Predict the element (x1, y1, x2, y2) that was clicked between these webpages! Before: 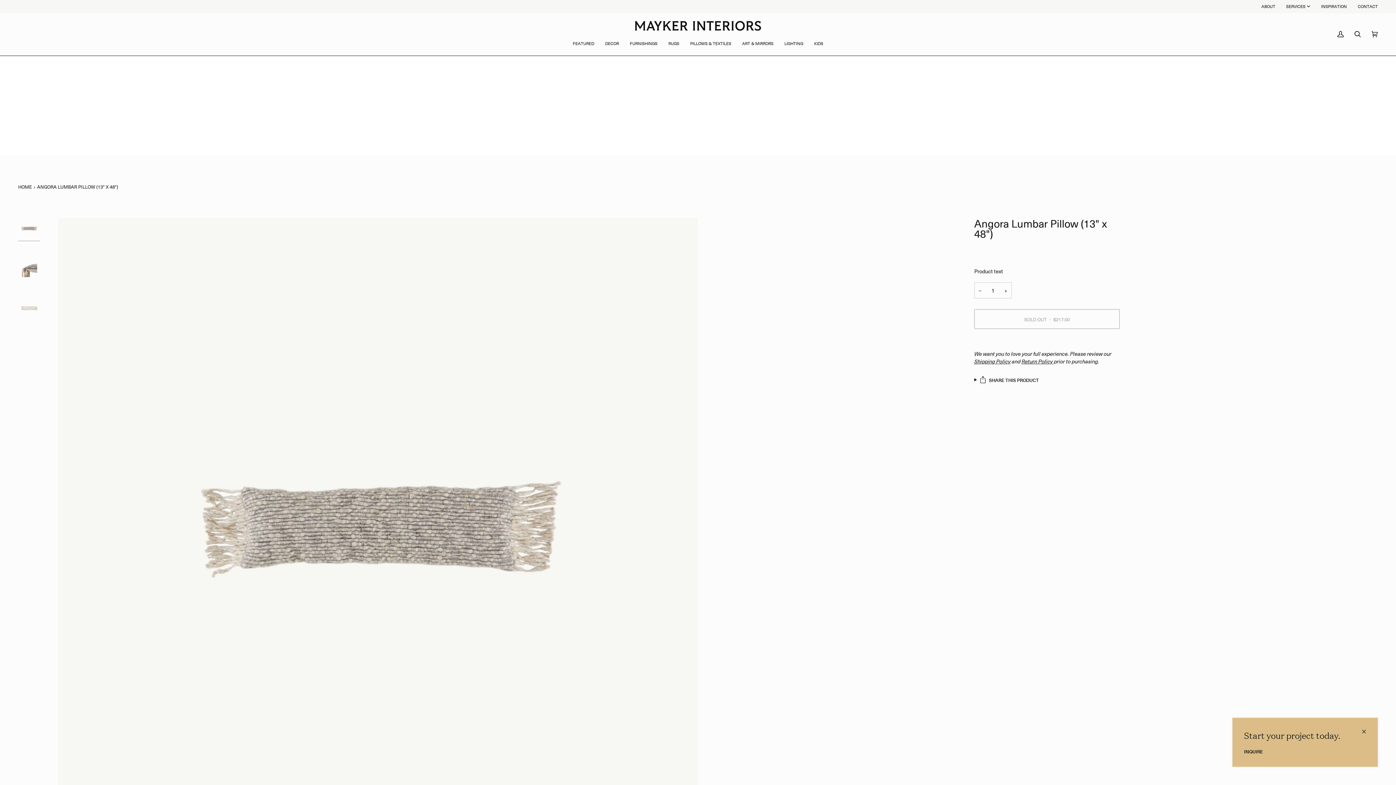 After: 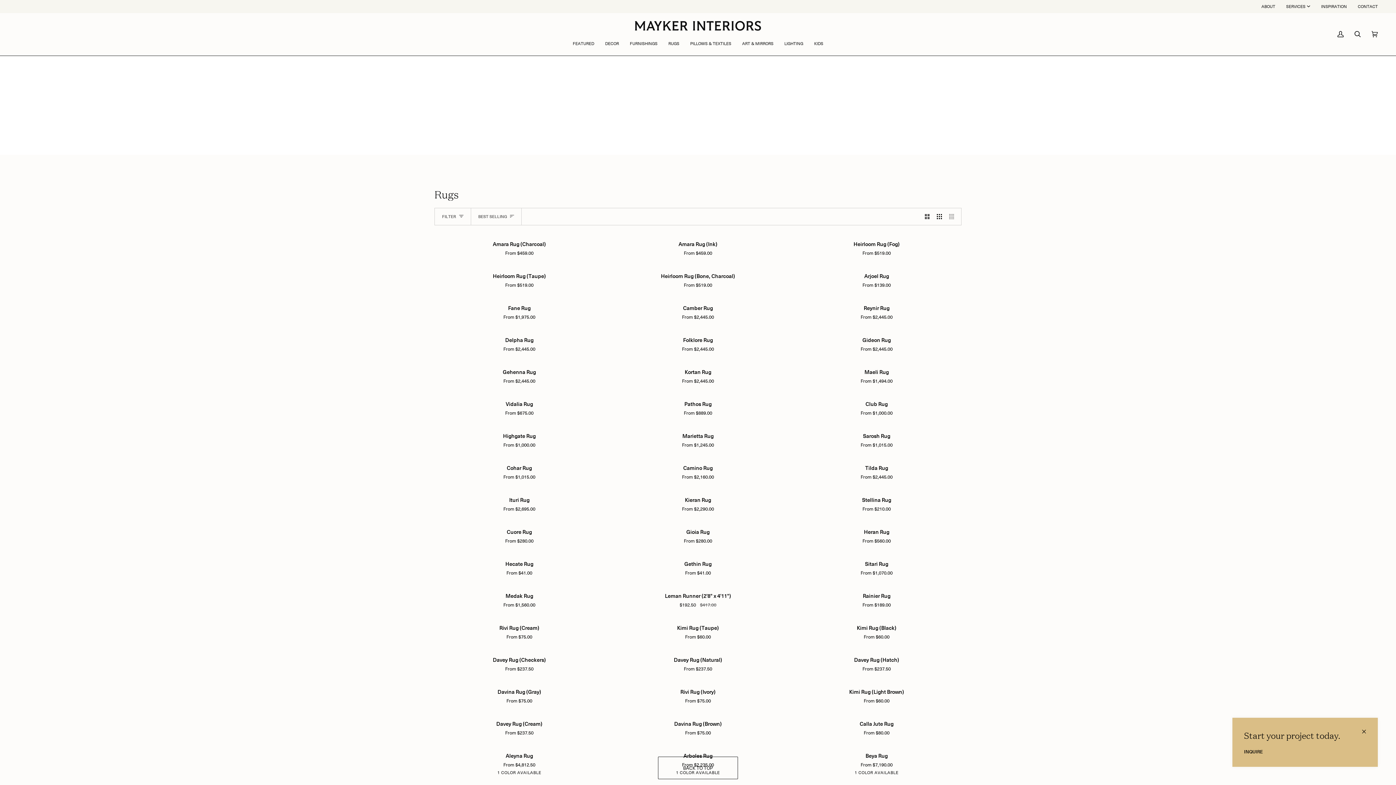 Action: label: RUGS bbox: (663, 38, 684, 48)